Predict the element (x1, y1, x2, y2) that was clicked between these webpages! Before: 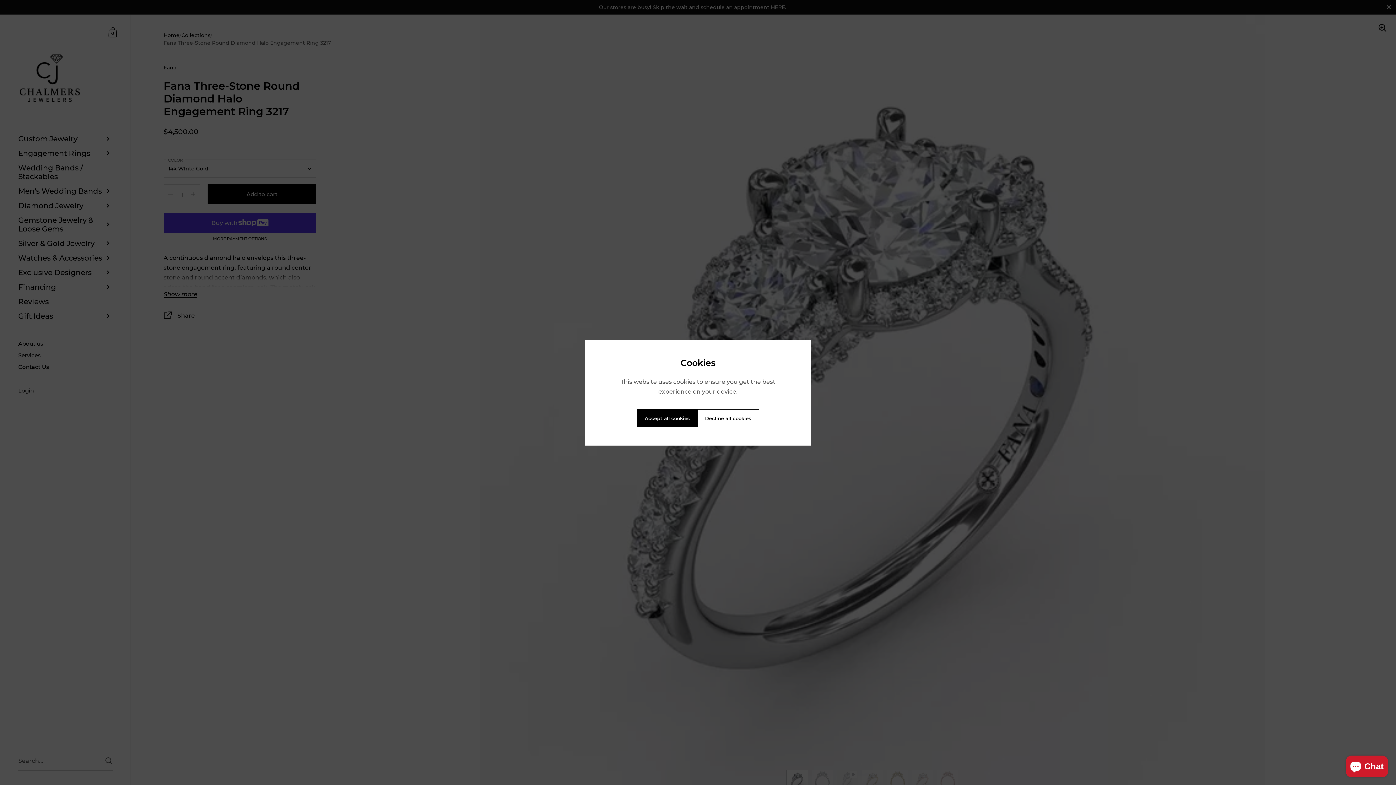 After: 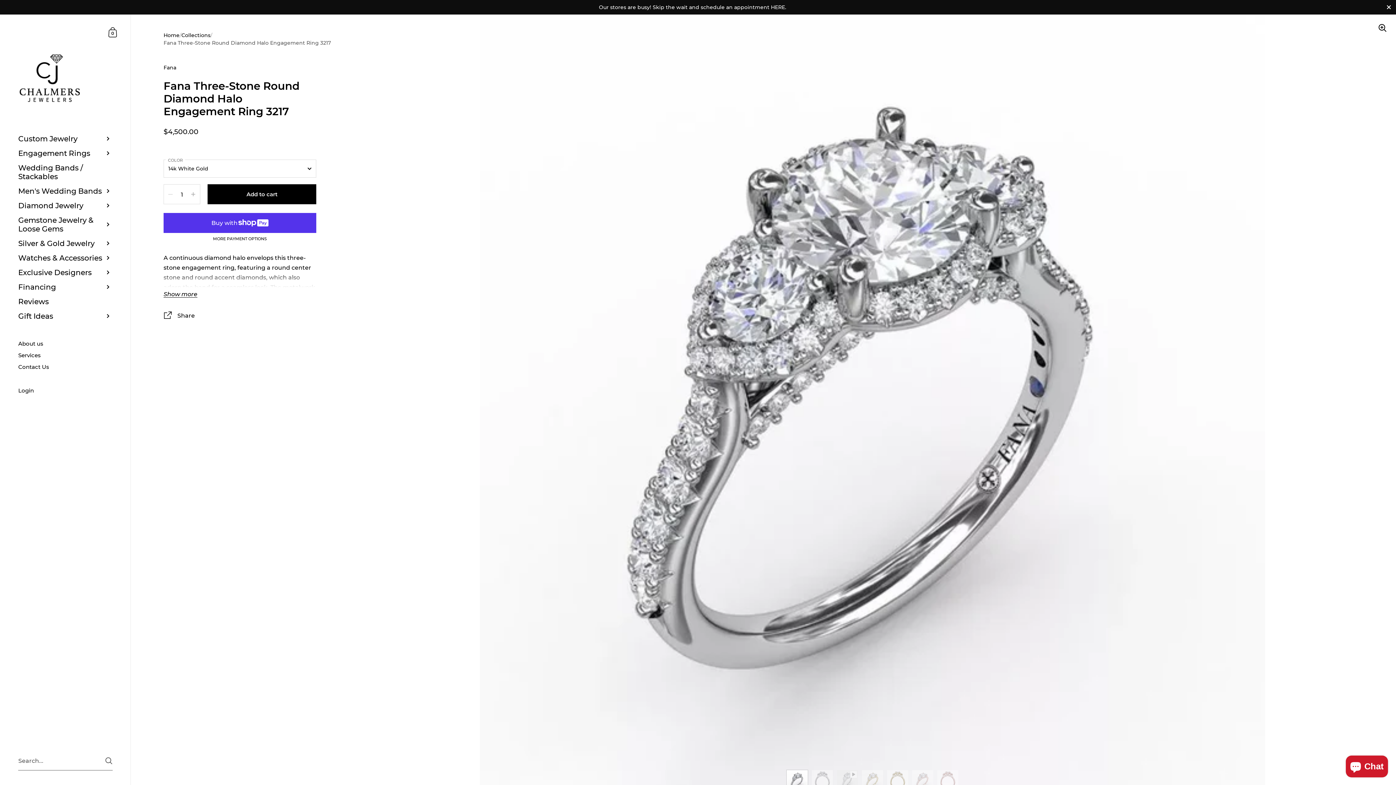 Action: label: Decline all cookies bbox: (697, 409, 759, 427)